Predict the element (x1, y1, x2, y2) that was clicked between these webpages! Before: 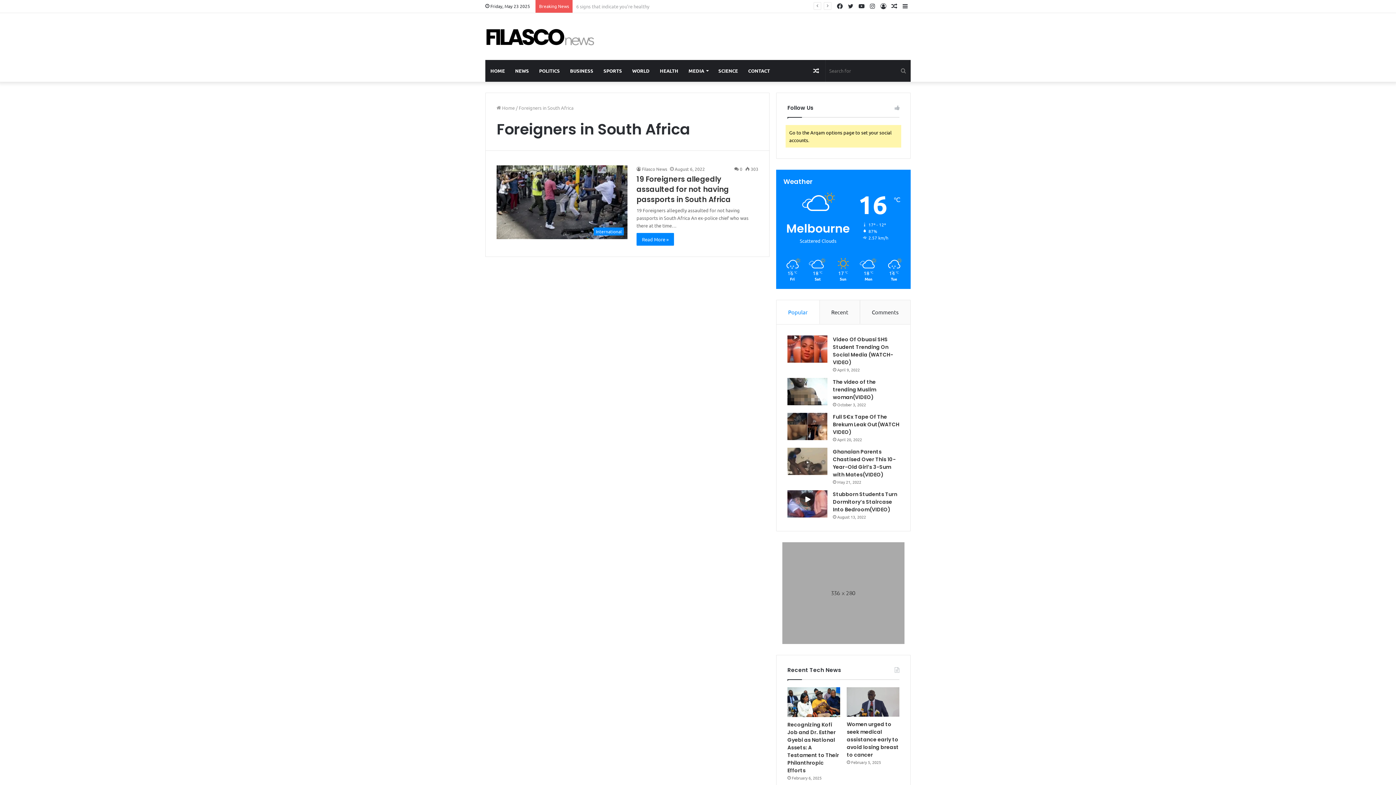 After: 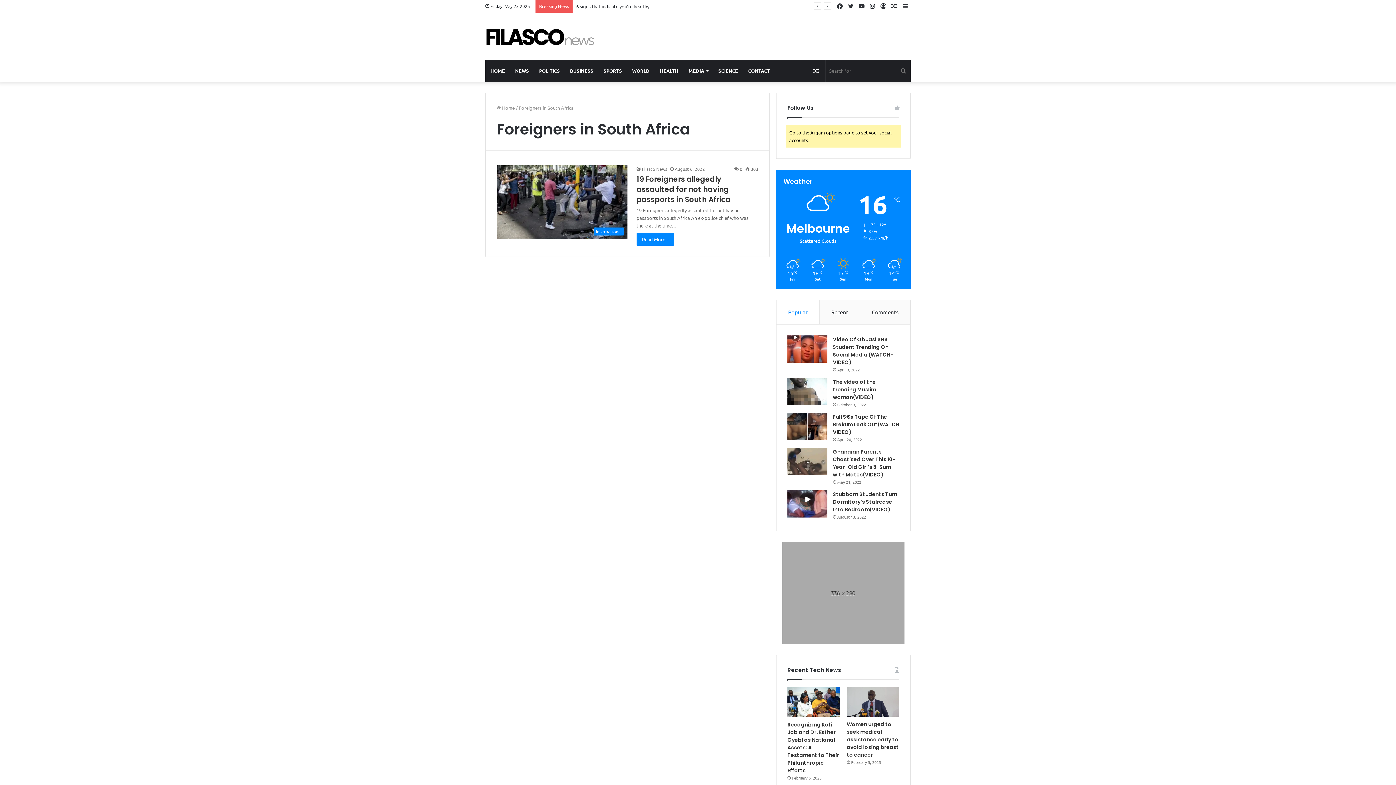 Action: label: Popular bbox: (776, 300, 819, 324)